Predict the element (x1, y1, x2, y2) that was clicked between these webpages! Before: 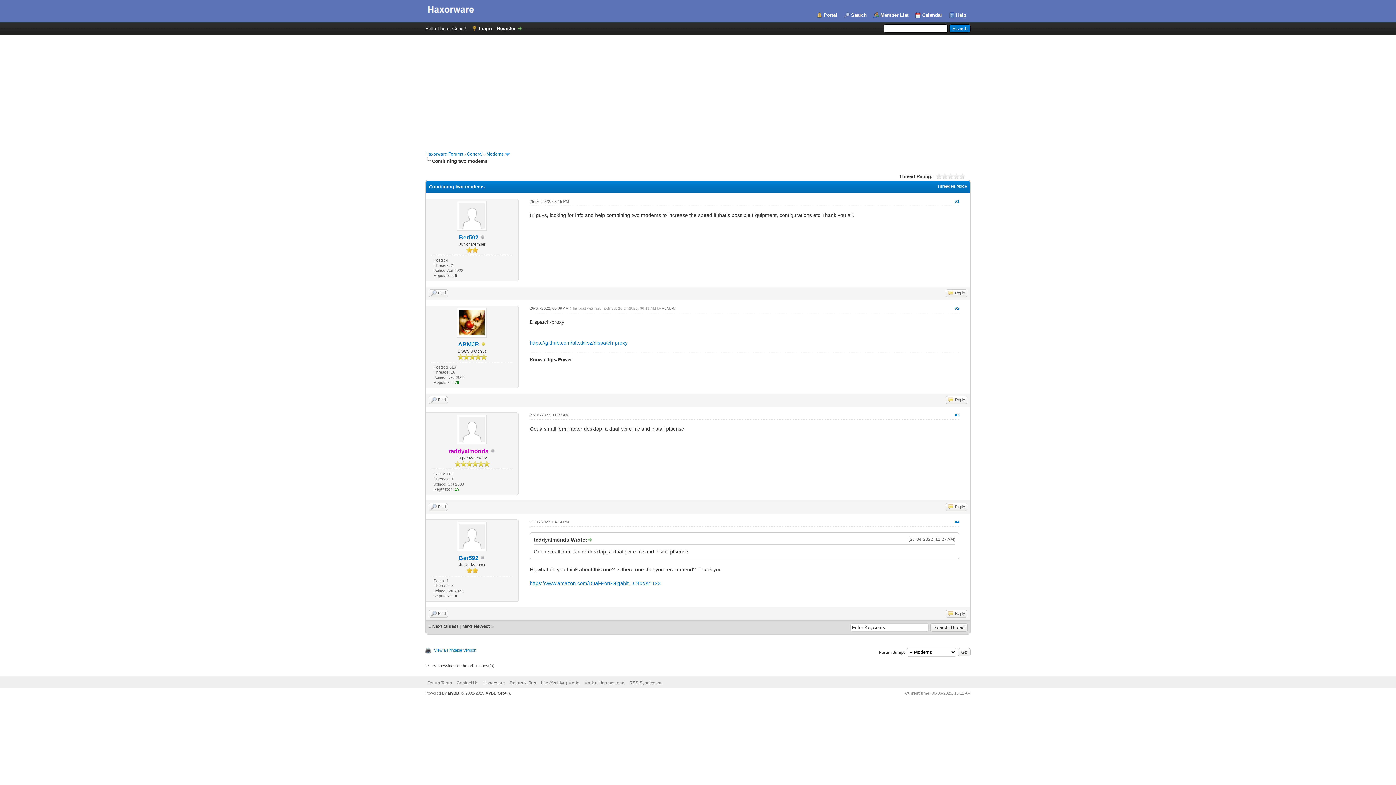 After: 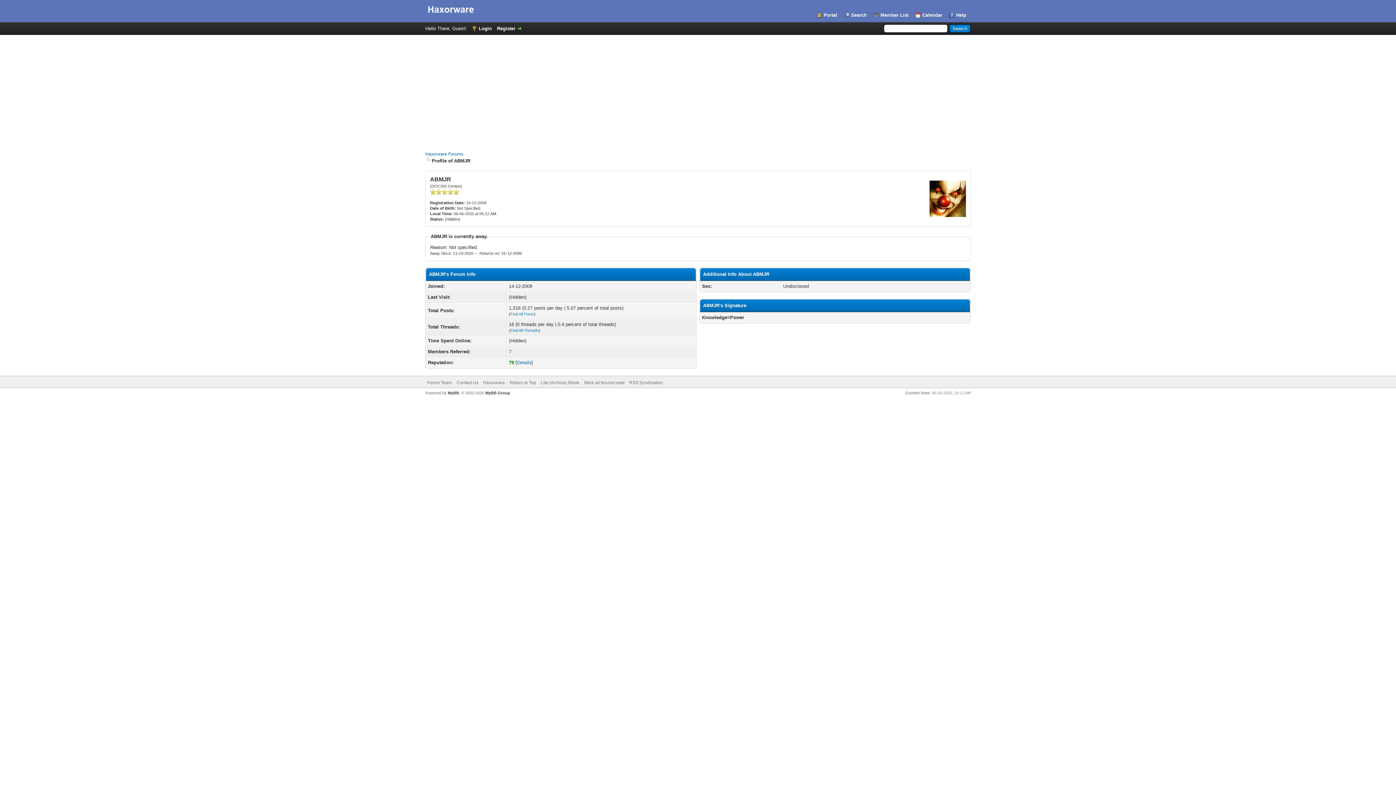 Action: bbox: (458, 341, 479, 347) label: ABMJR